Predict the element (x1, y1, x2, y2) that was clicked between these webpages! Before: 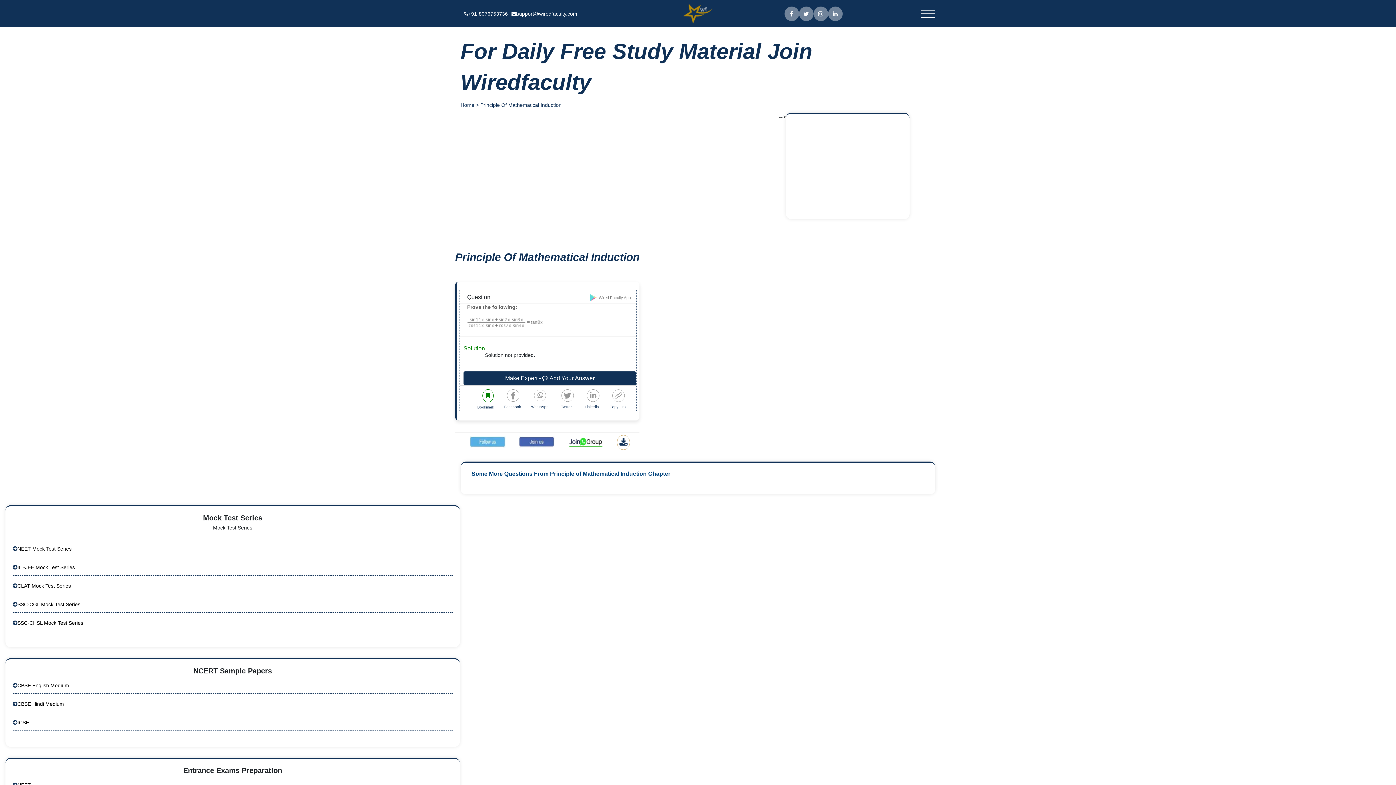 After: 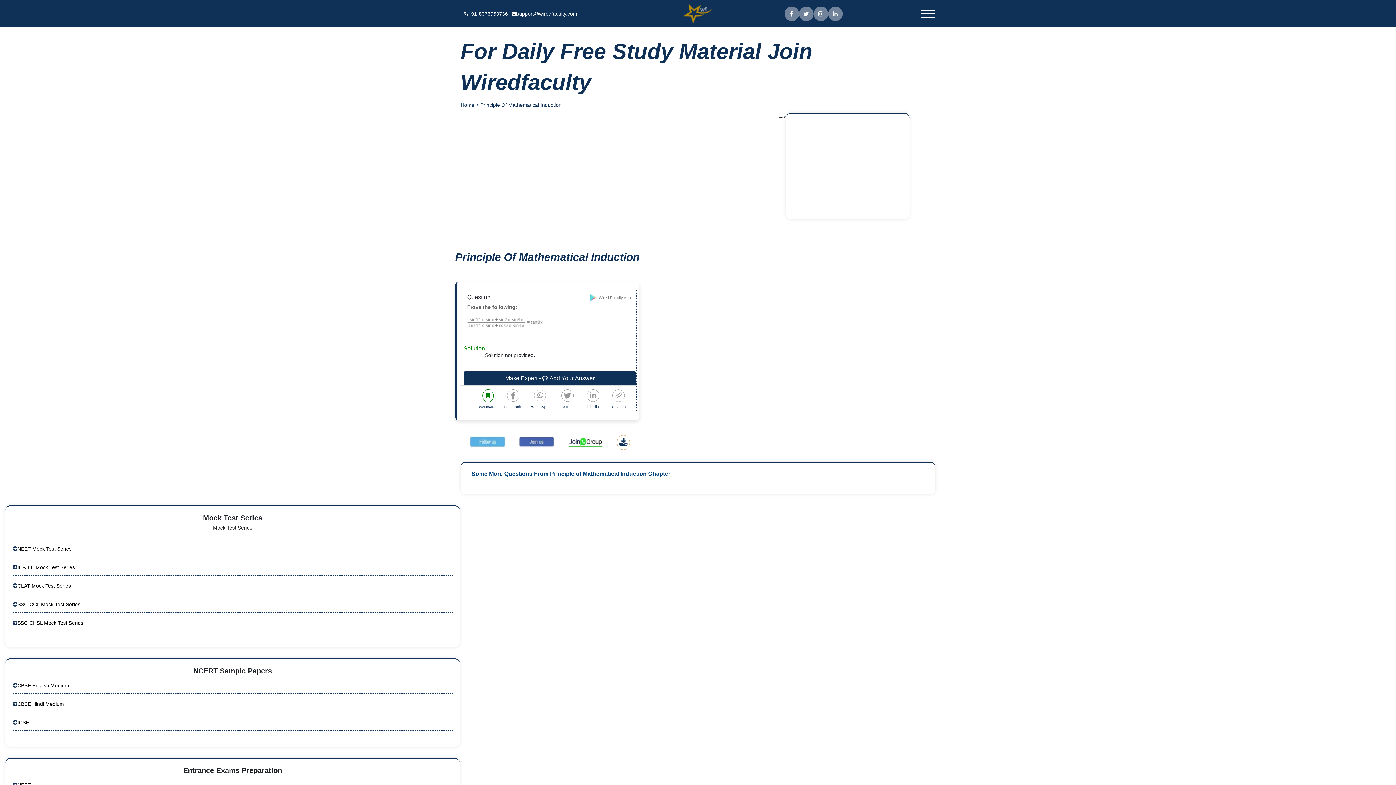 Action: bbox: (533, 389, 548, 410) label: WhatsApp